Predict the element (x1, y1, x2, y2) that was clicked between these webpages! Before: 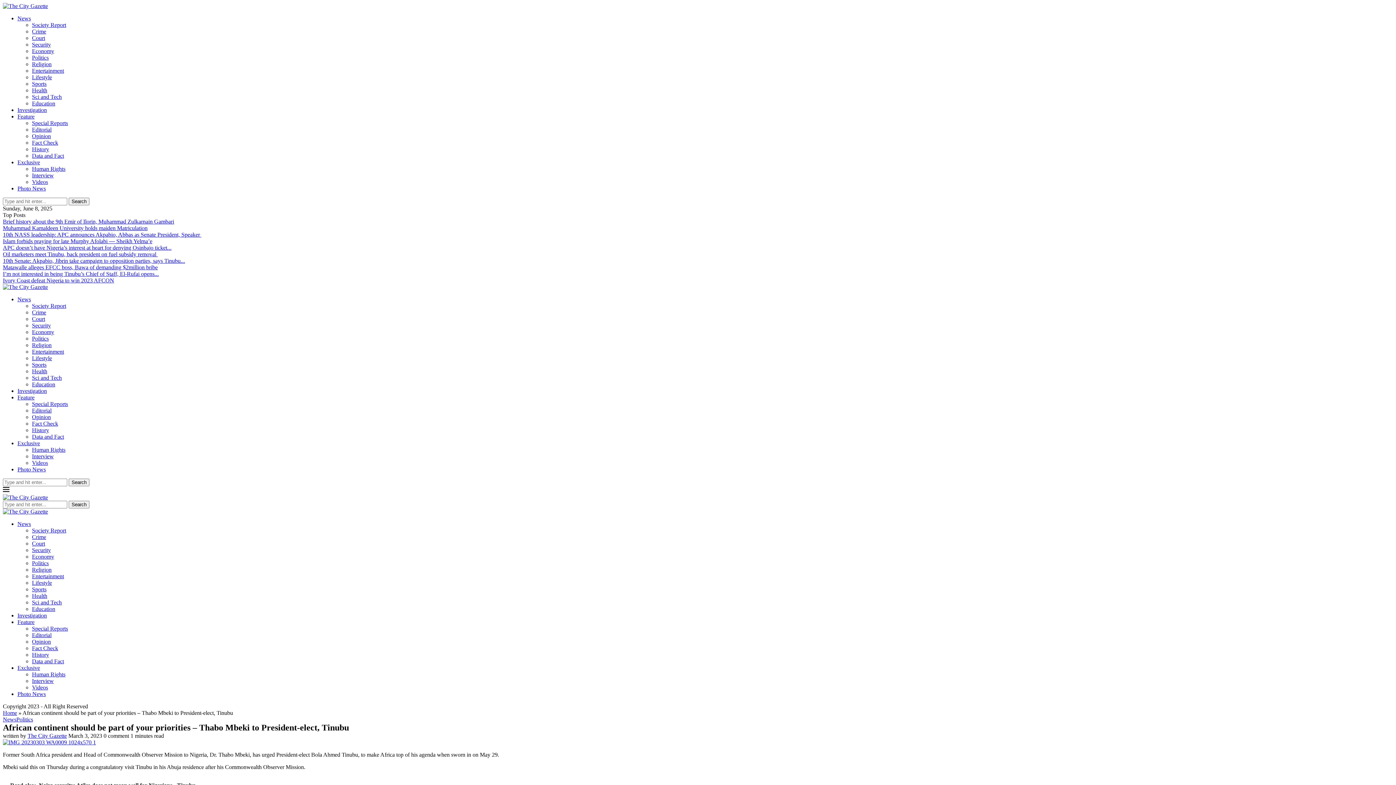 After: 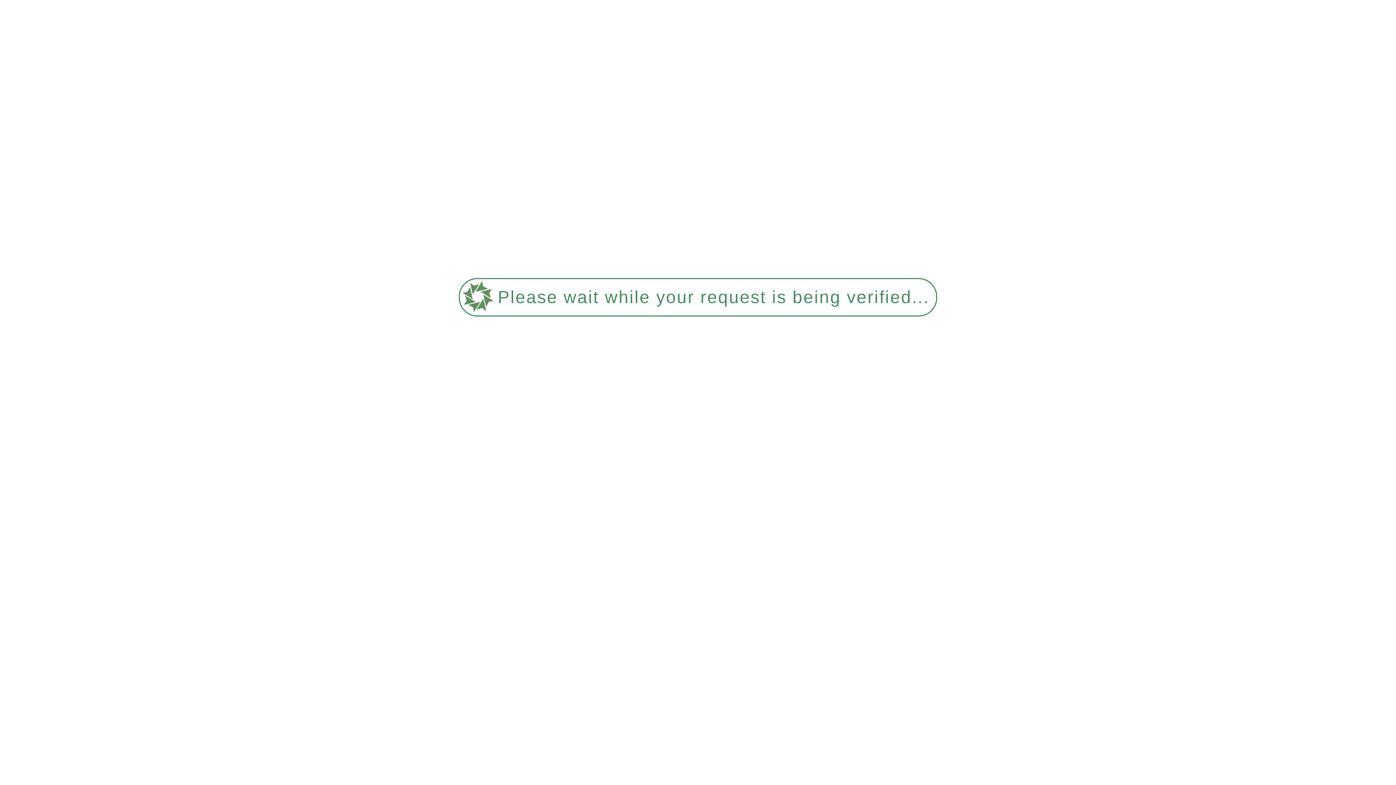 Action: bbox: (32, 93, 61, 100) label: Sci and Tech